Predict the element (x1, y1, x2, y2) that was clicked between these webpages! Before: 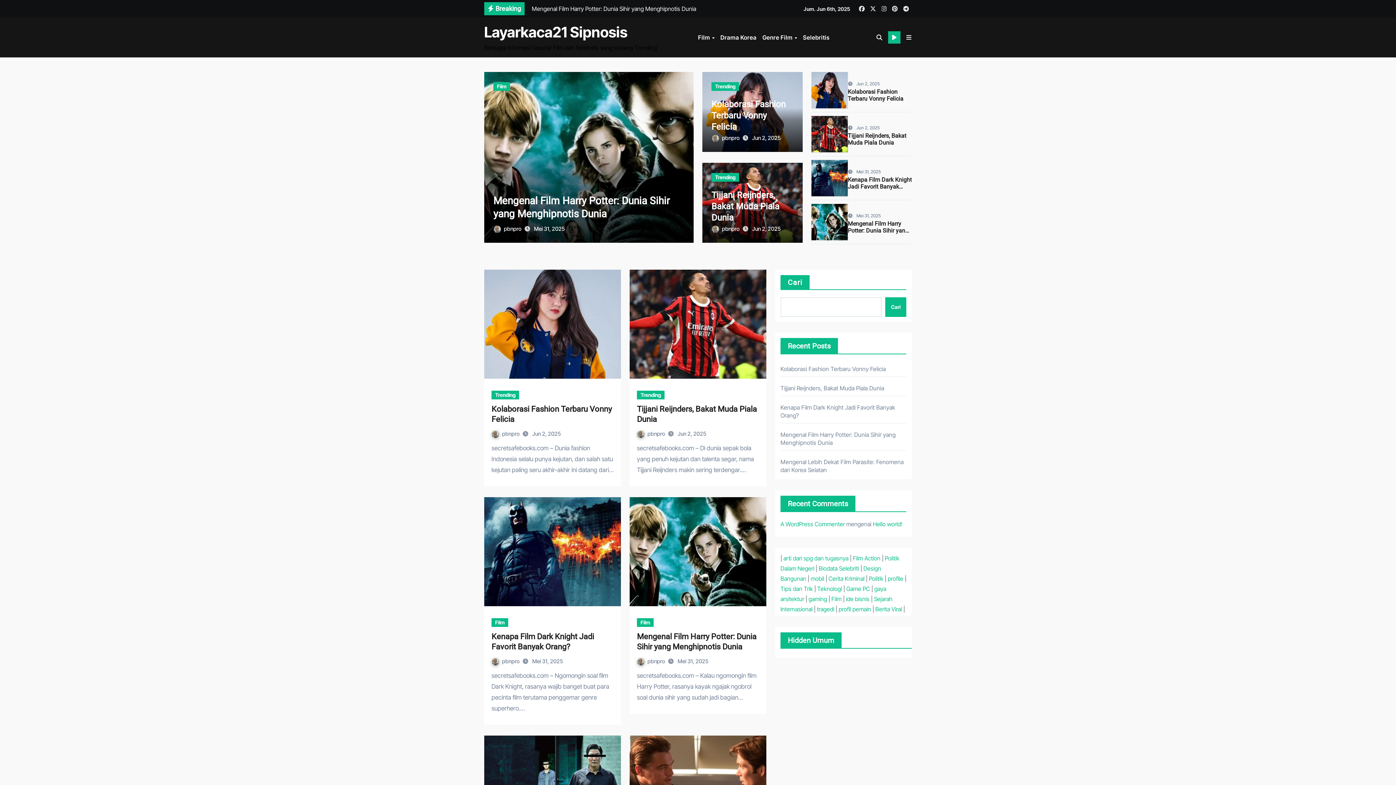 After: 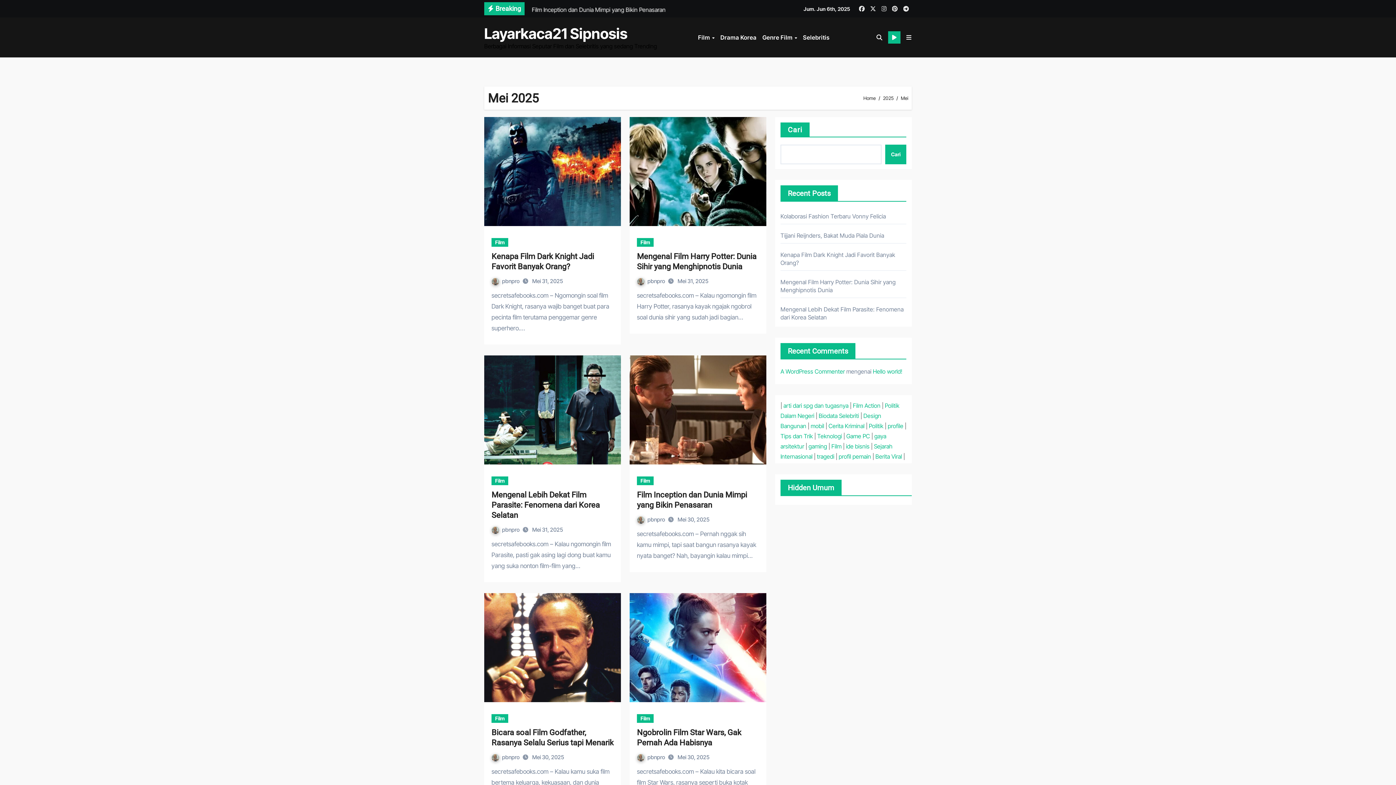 Action: bbox: (532, 658, 563, 665) label: Mei 31, 2025